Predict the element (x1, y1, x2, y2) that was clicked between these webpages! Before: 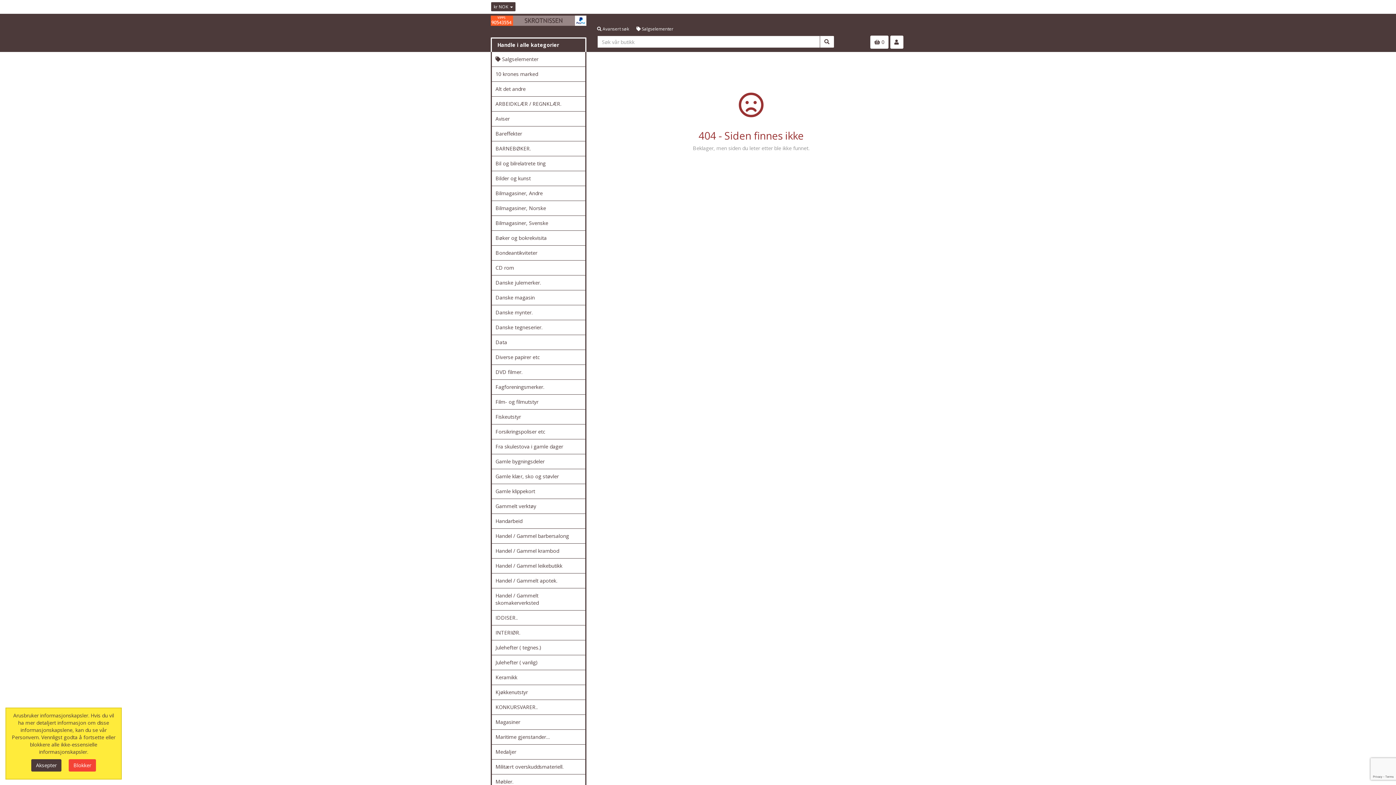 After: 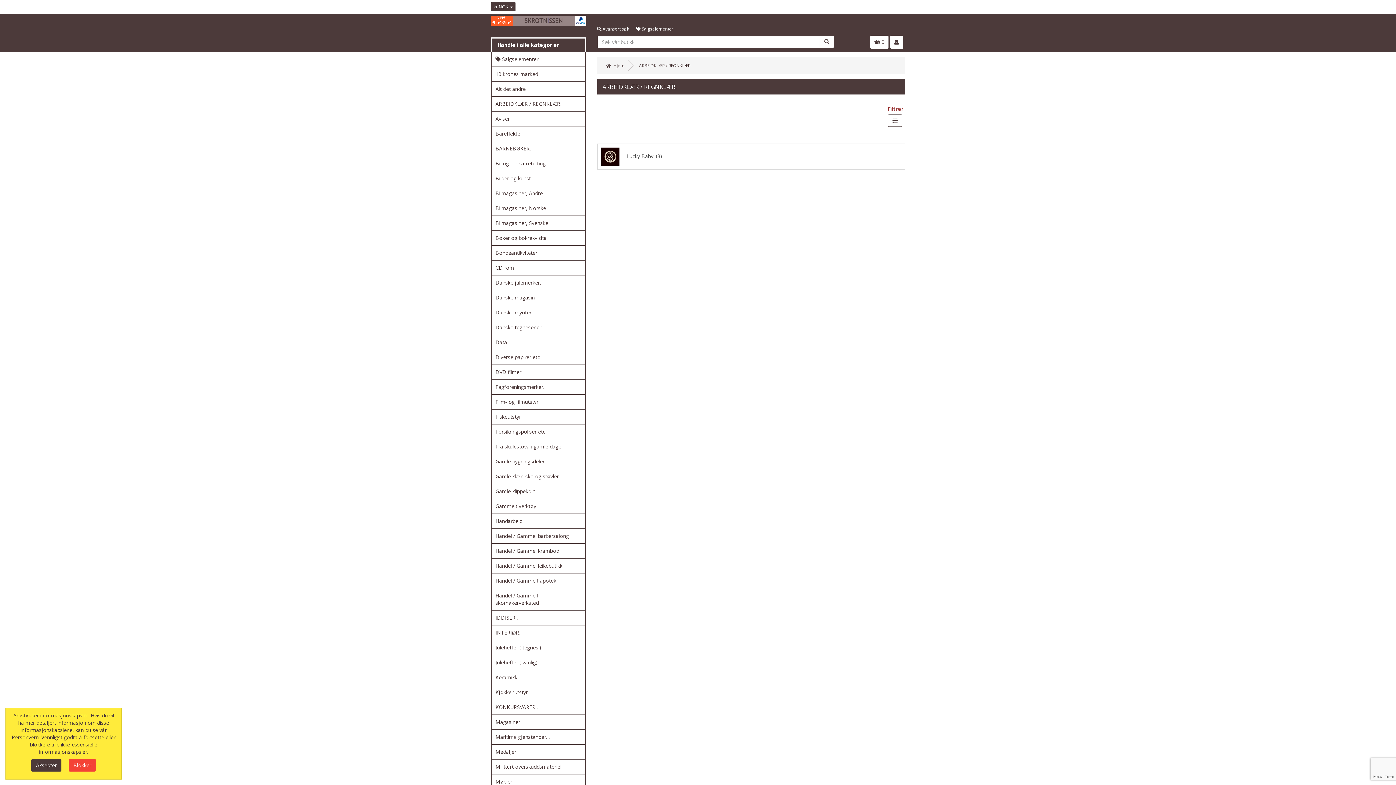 Action: label: ARBEIDKLÆR / REGNKLÆR. bbox: (492, 96, 585, 111)